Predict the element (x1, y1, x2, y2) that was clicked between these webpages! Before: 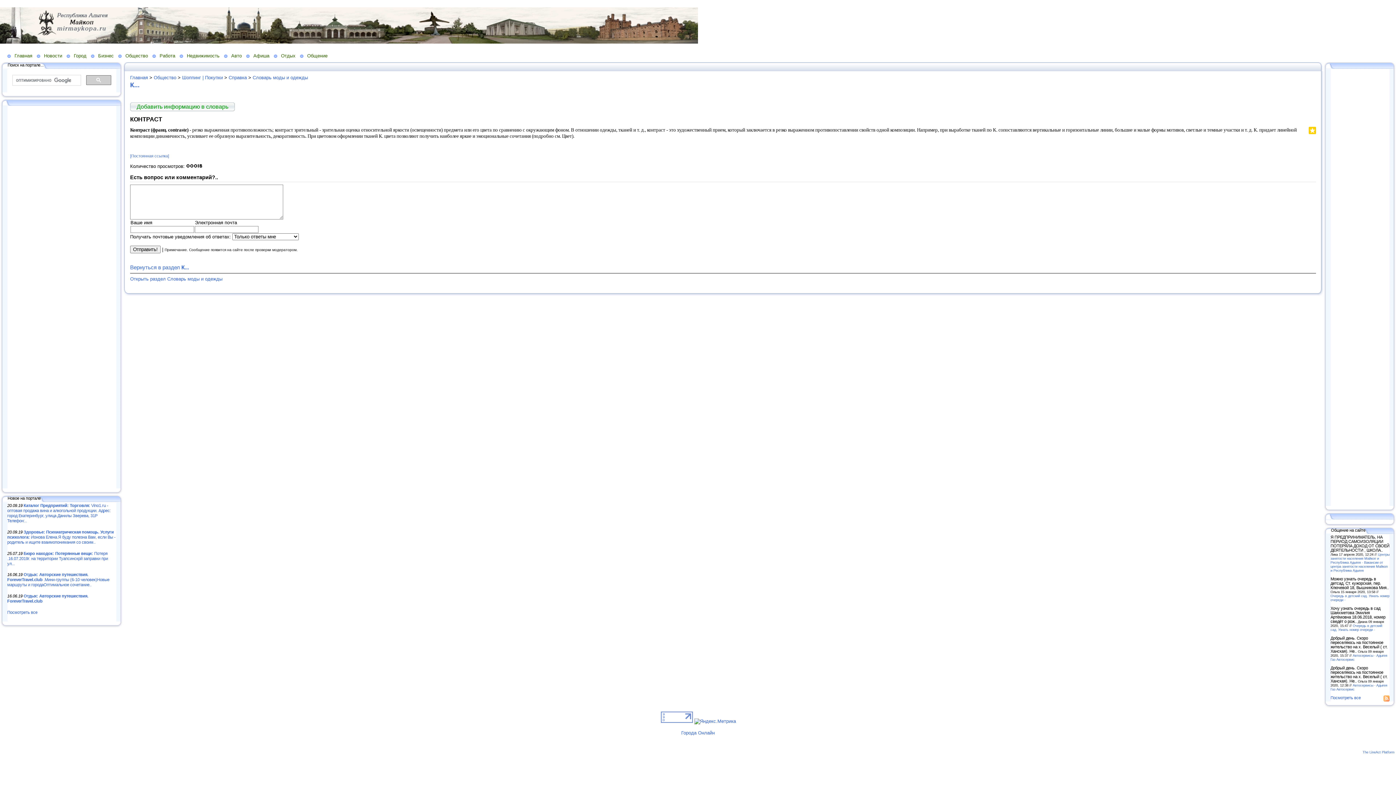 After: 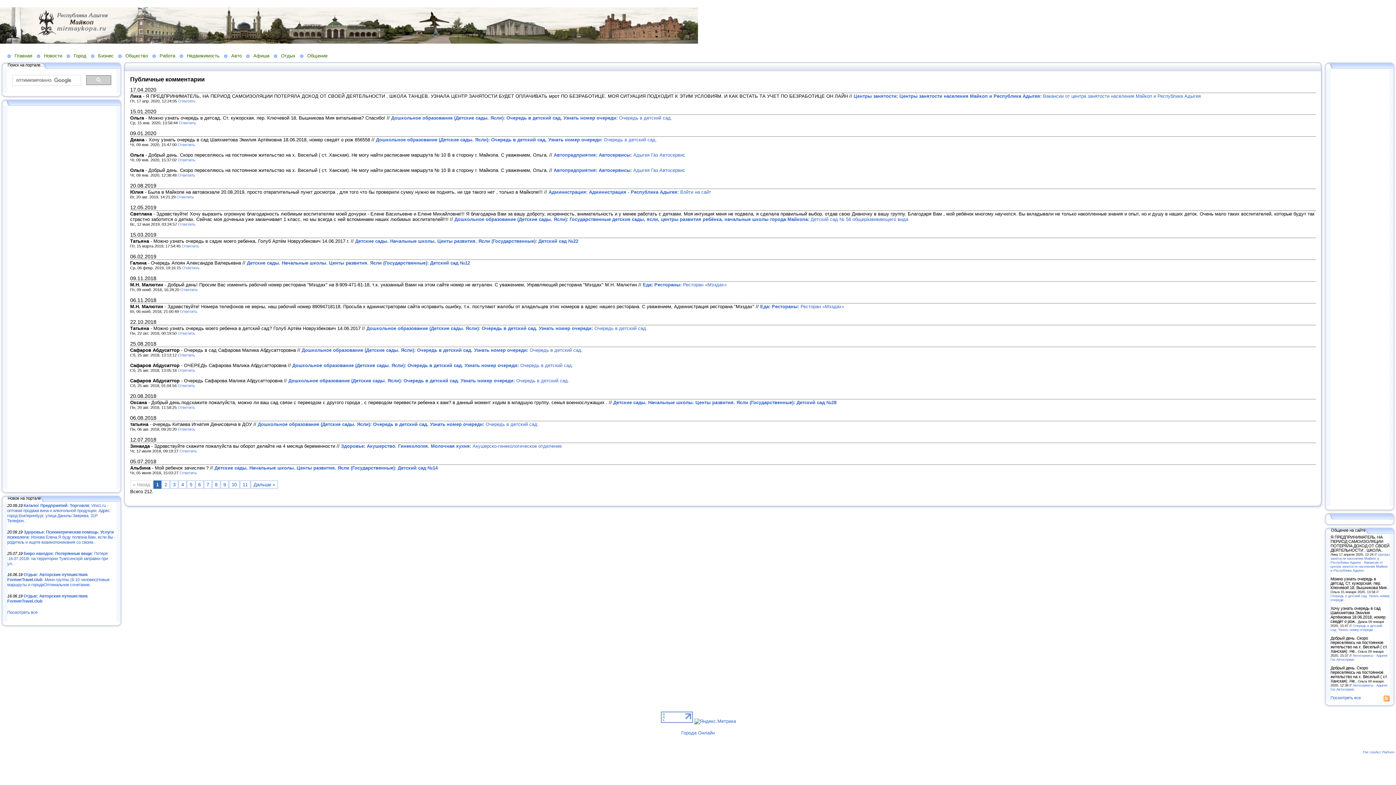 Action: label: Посмотреть все bbox: (1330, 695, 1361, 700)